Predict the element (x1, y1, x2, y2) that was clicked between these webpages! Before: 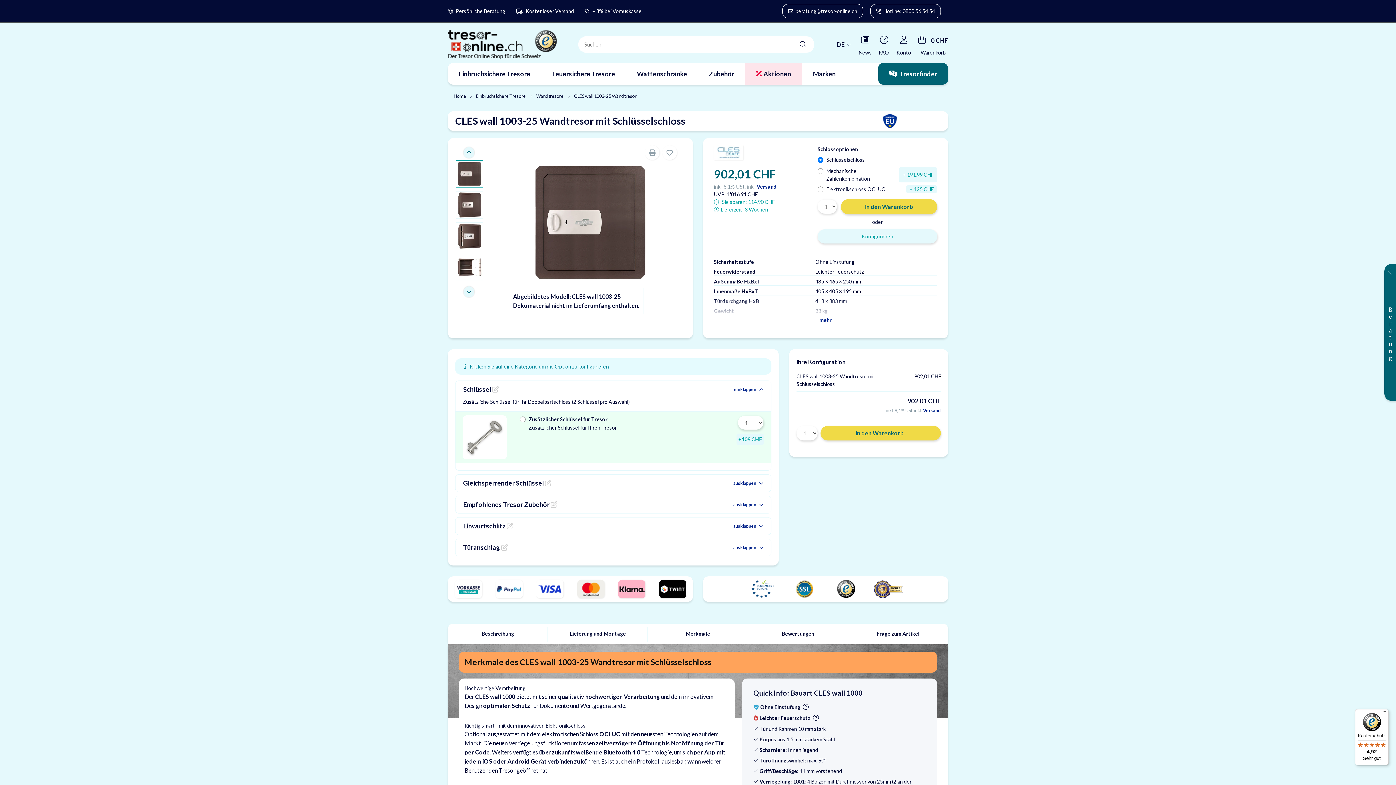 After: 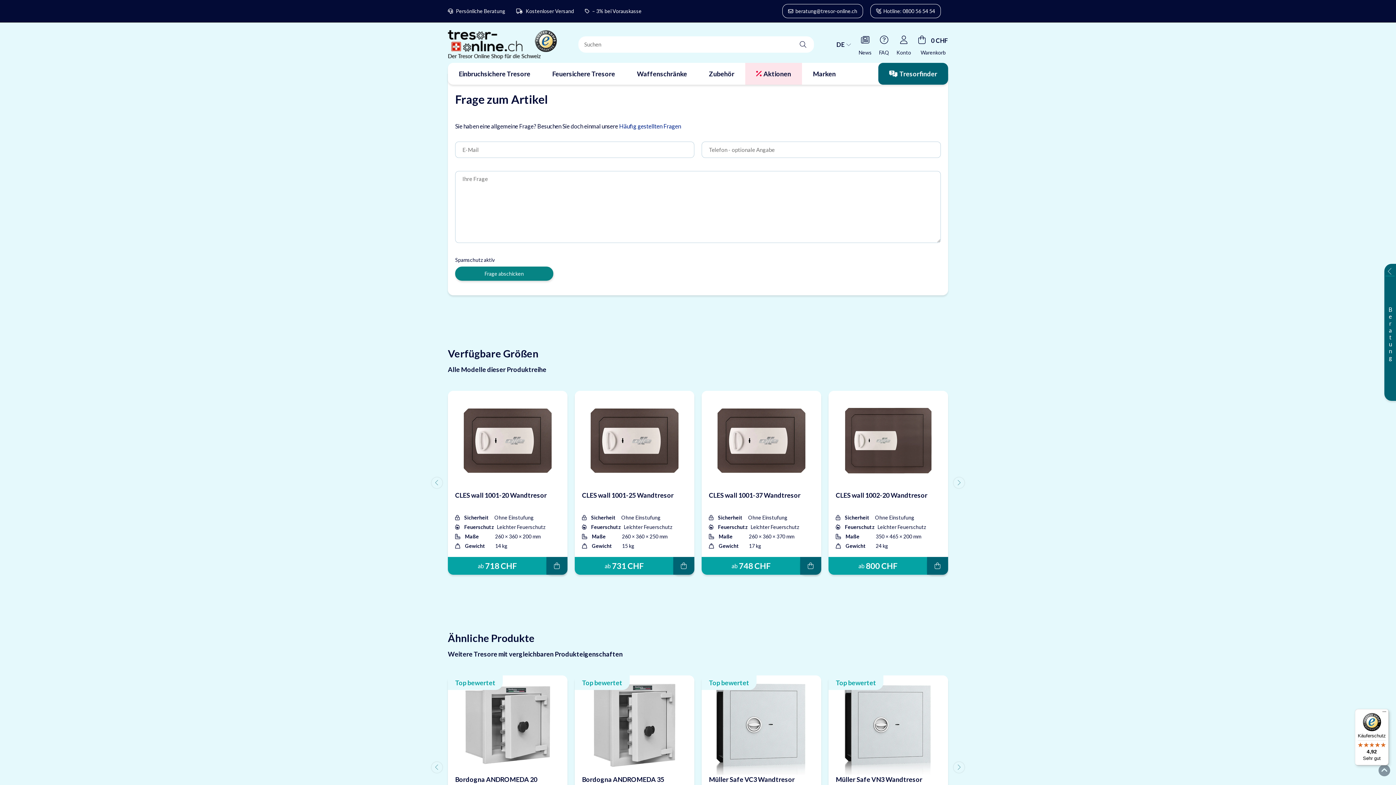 Action: label: Frage zum Artikel bbox: (848, 624, 948, 644)